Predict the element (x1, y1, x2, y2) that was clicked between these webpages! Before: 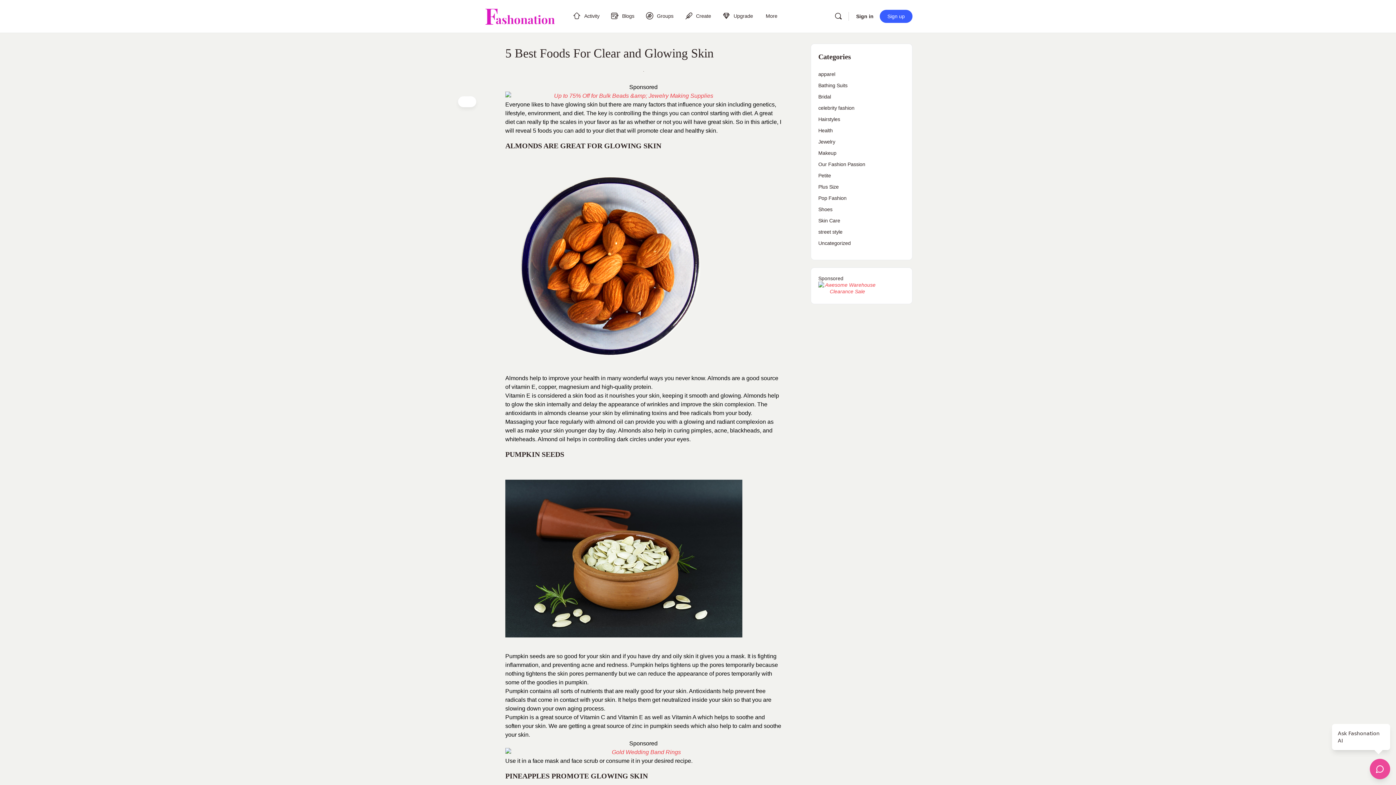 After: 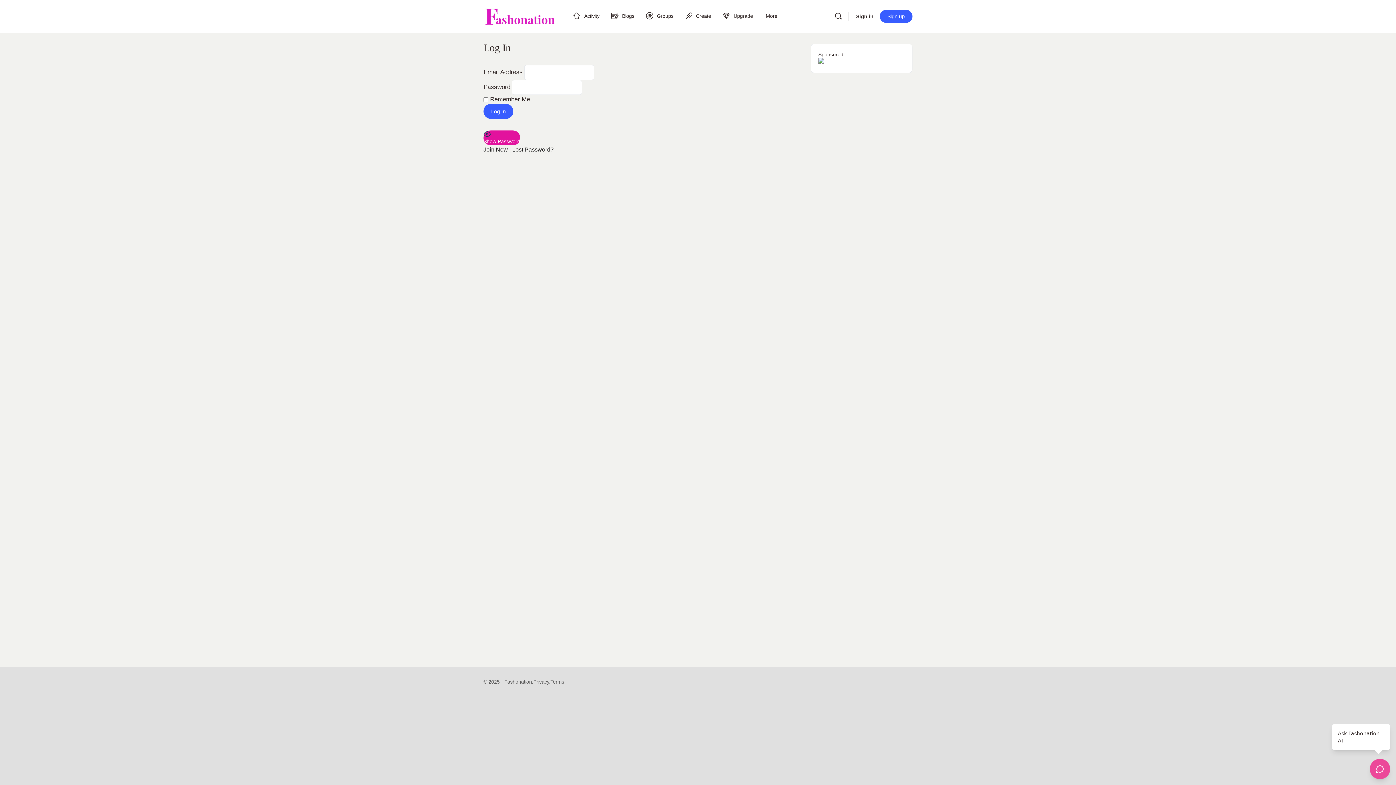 Action: label: Create bbox: (680, 0, 714, 32)